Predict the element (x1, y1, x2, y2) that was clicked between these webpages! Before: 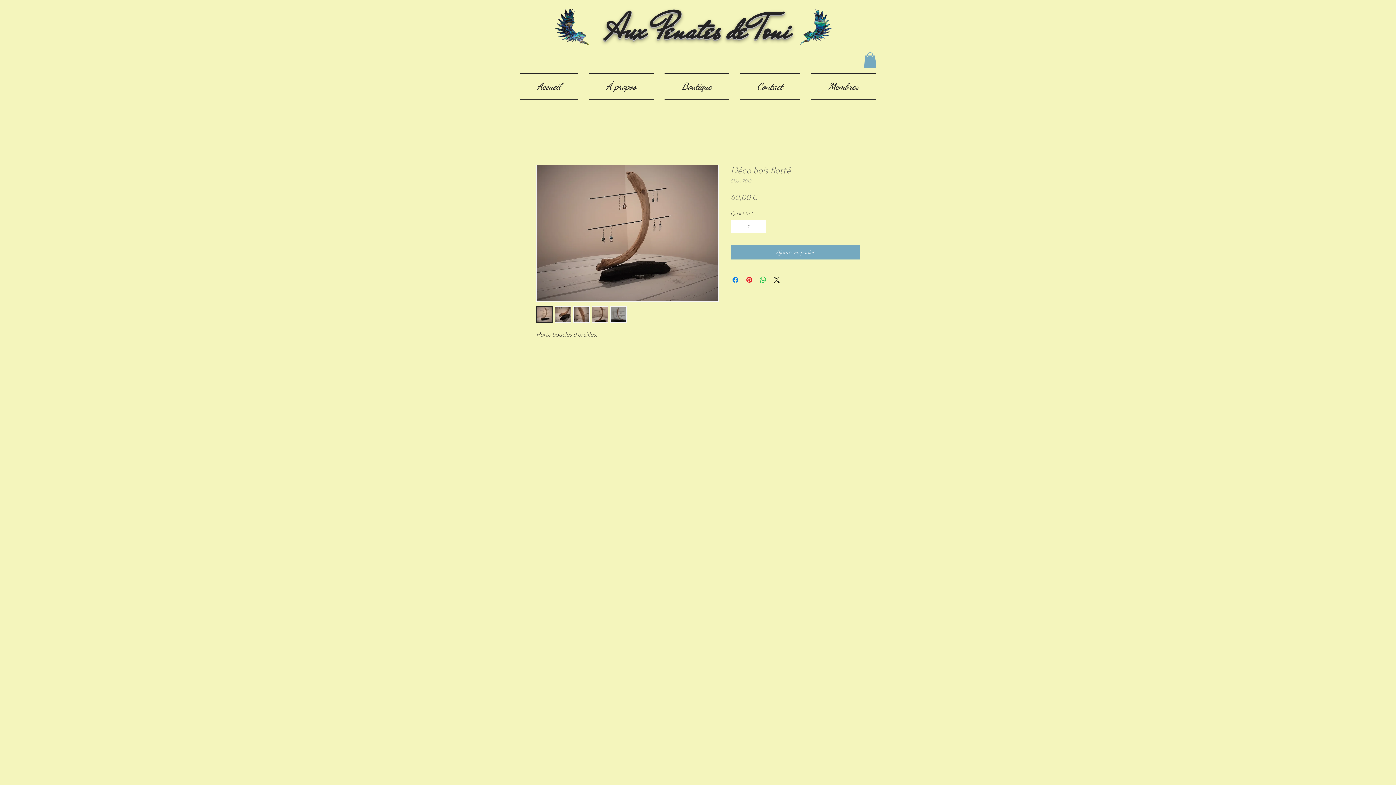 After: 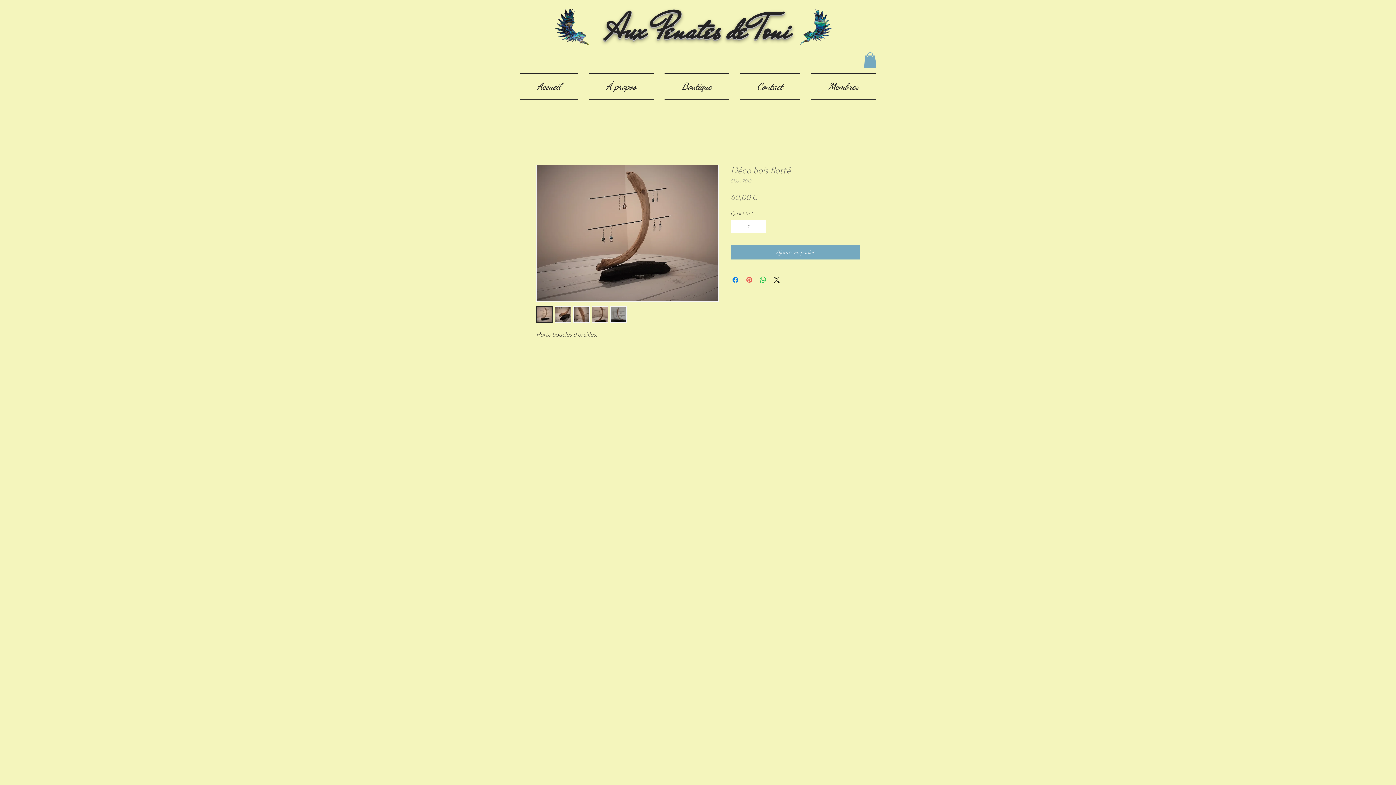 Action: label: Épinglez sur Pinterest bbox: (745, 275, 753, 284)